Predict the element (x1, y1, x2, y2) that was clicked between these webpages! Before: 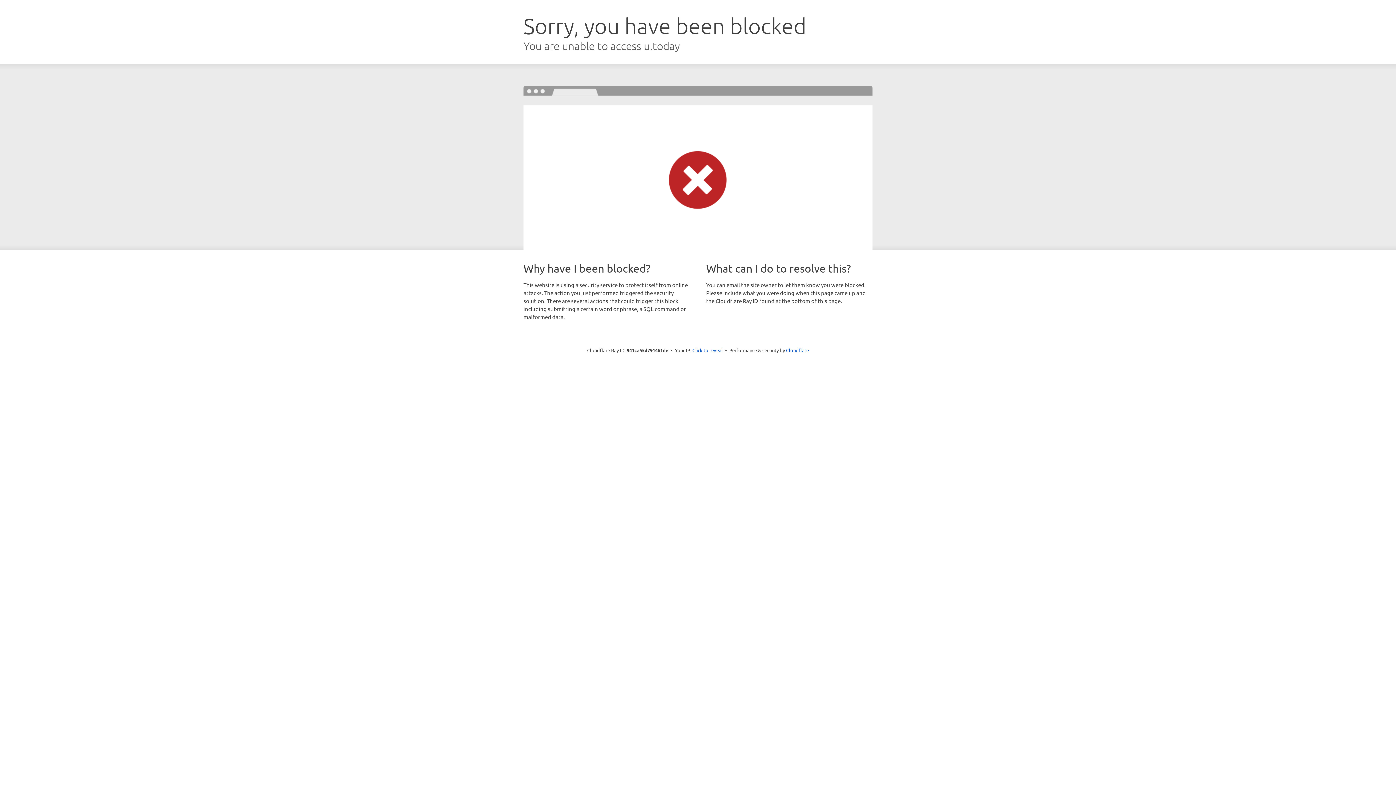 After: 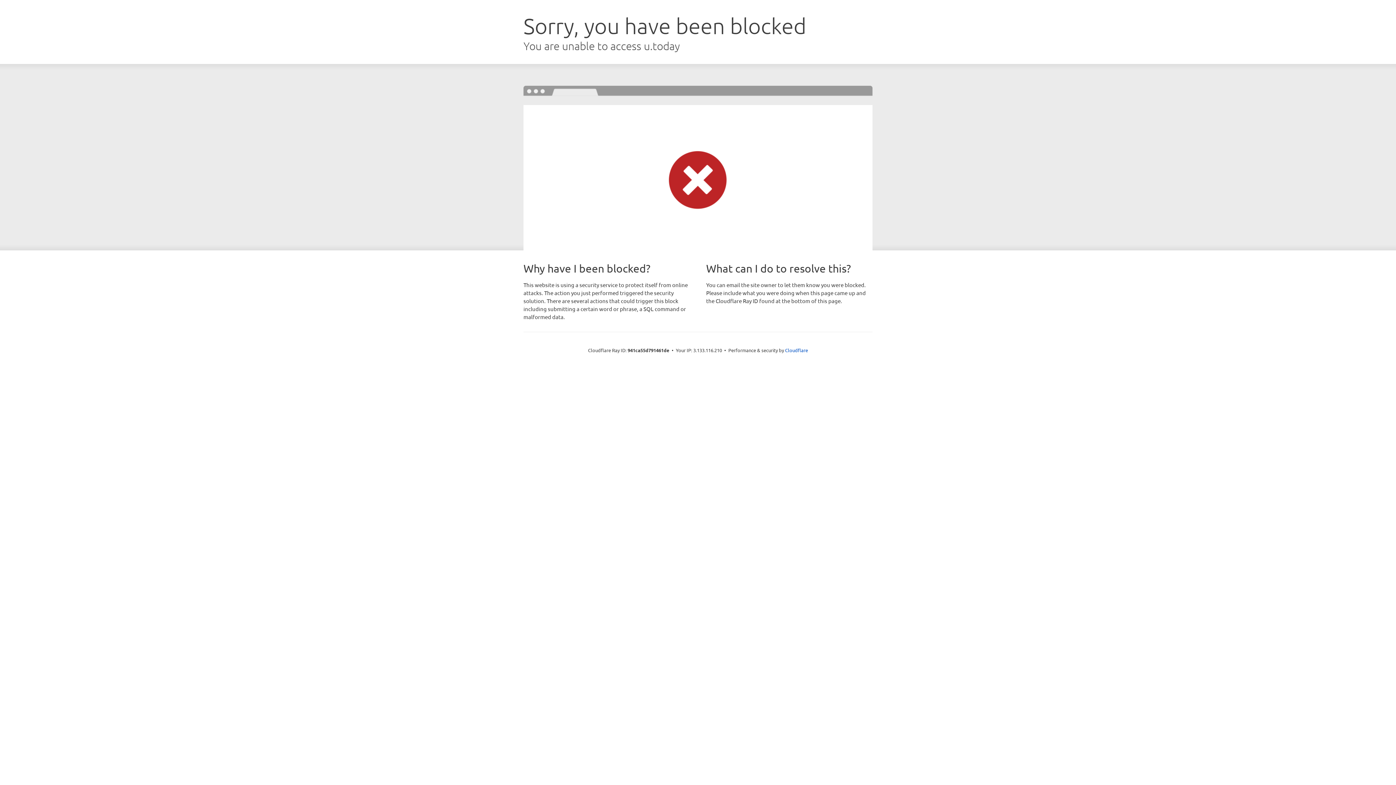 Action: label: Click to reveal bbox: (692, 346, 723, 353)